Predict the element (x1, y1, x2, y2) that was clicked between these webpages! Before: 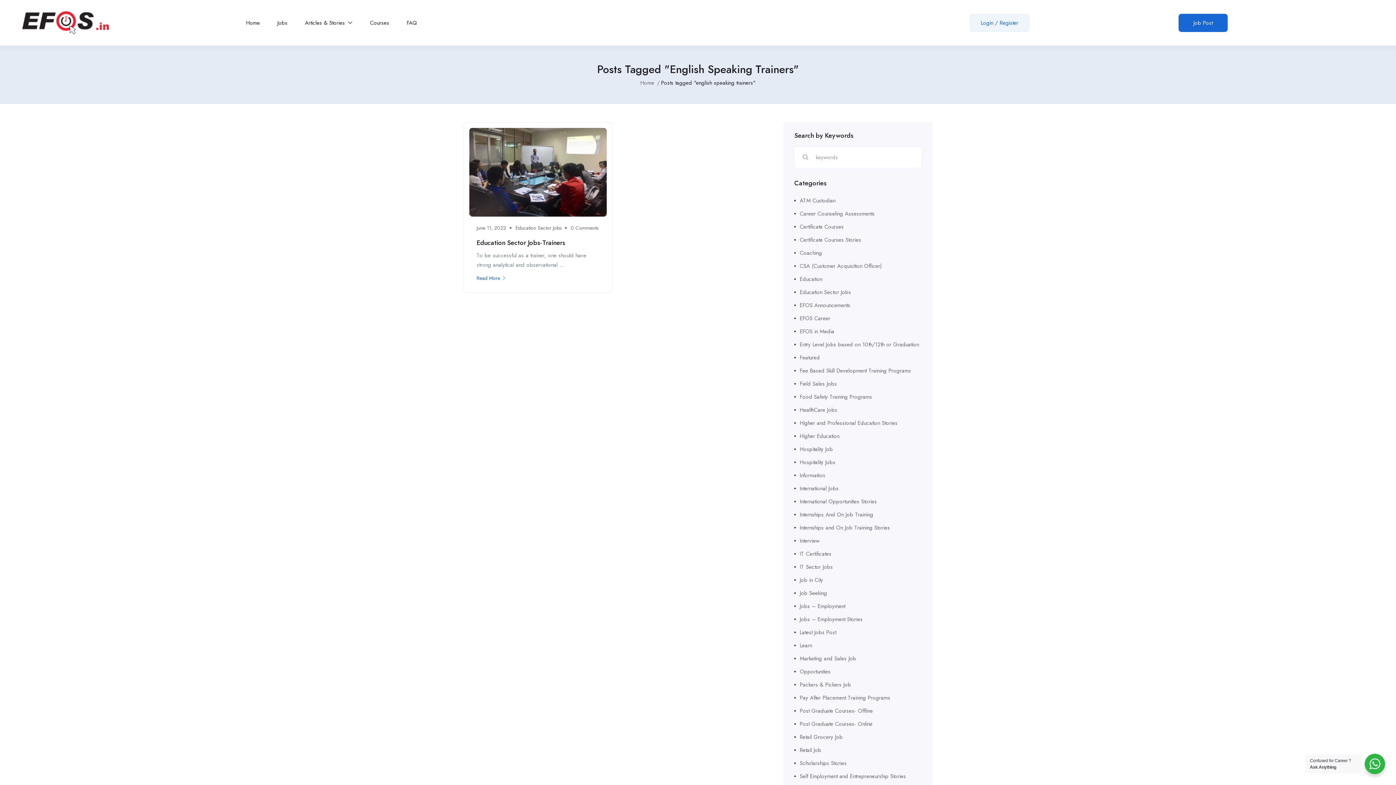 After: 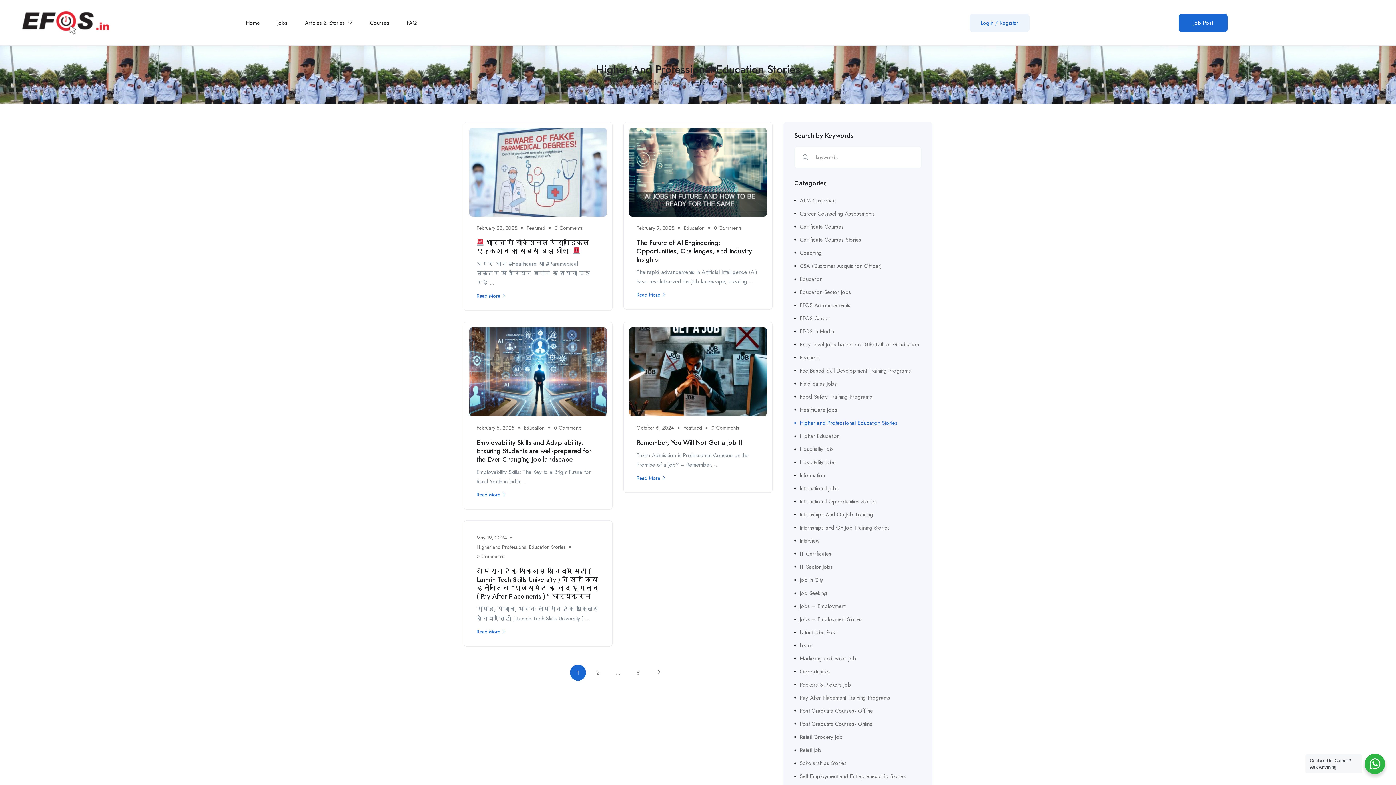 Action: bbox: (794, 416, 897, 429) label: Higher and Professional Education Stories